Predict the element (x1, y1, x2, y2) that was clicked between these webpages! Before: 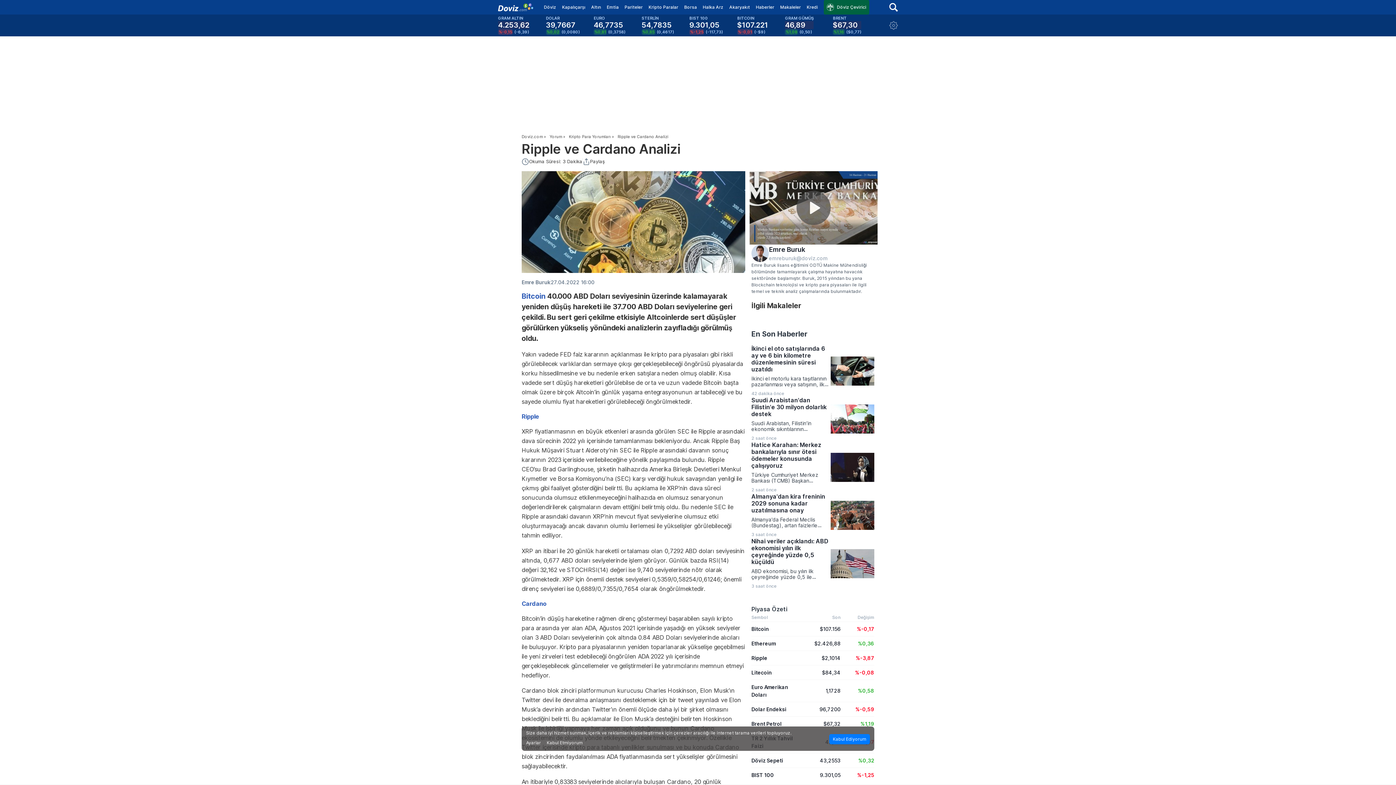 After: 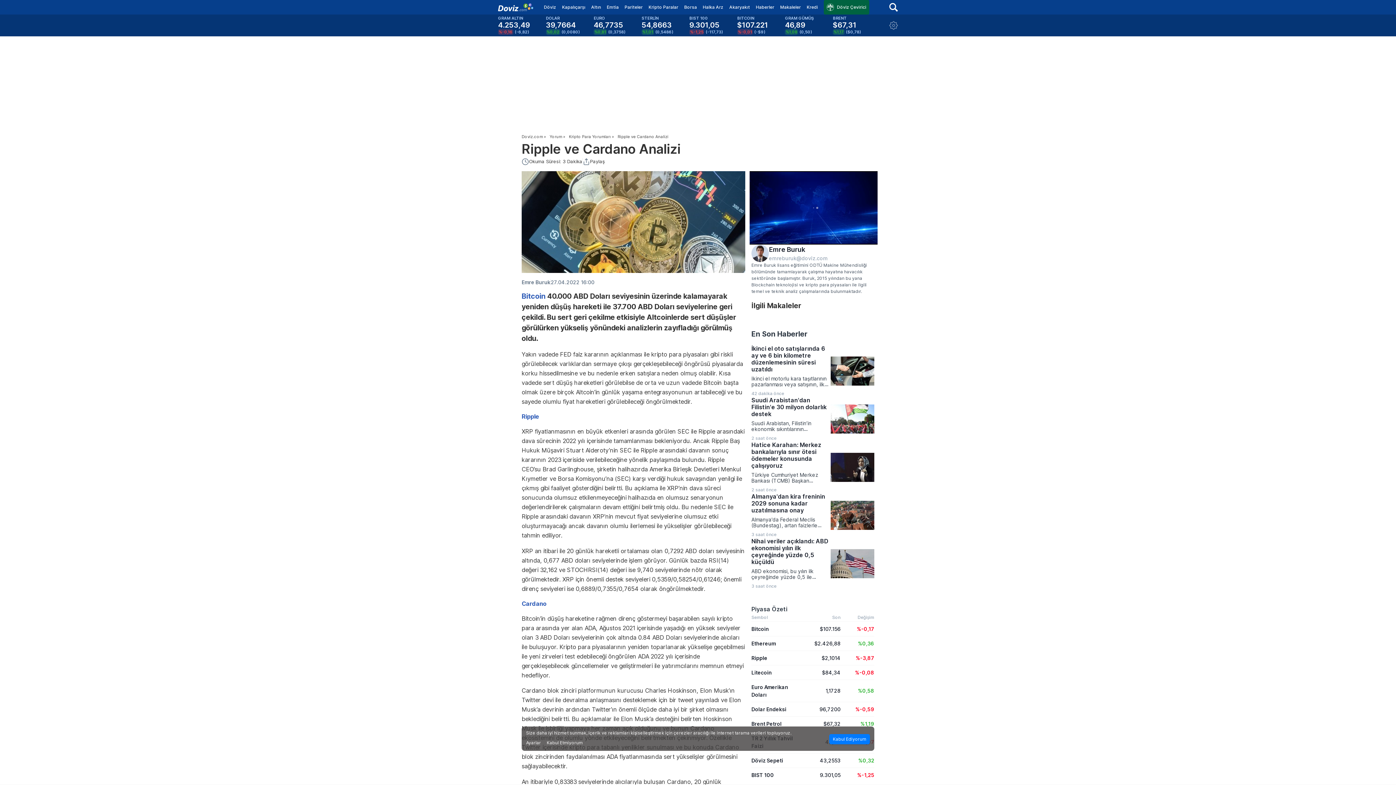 Action: label: Emre Buruk bbox: (769, 244, 828, 254)